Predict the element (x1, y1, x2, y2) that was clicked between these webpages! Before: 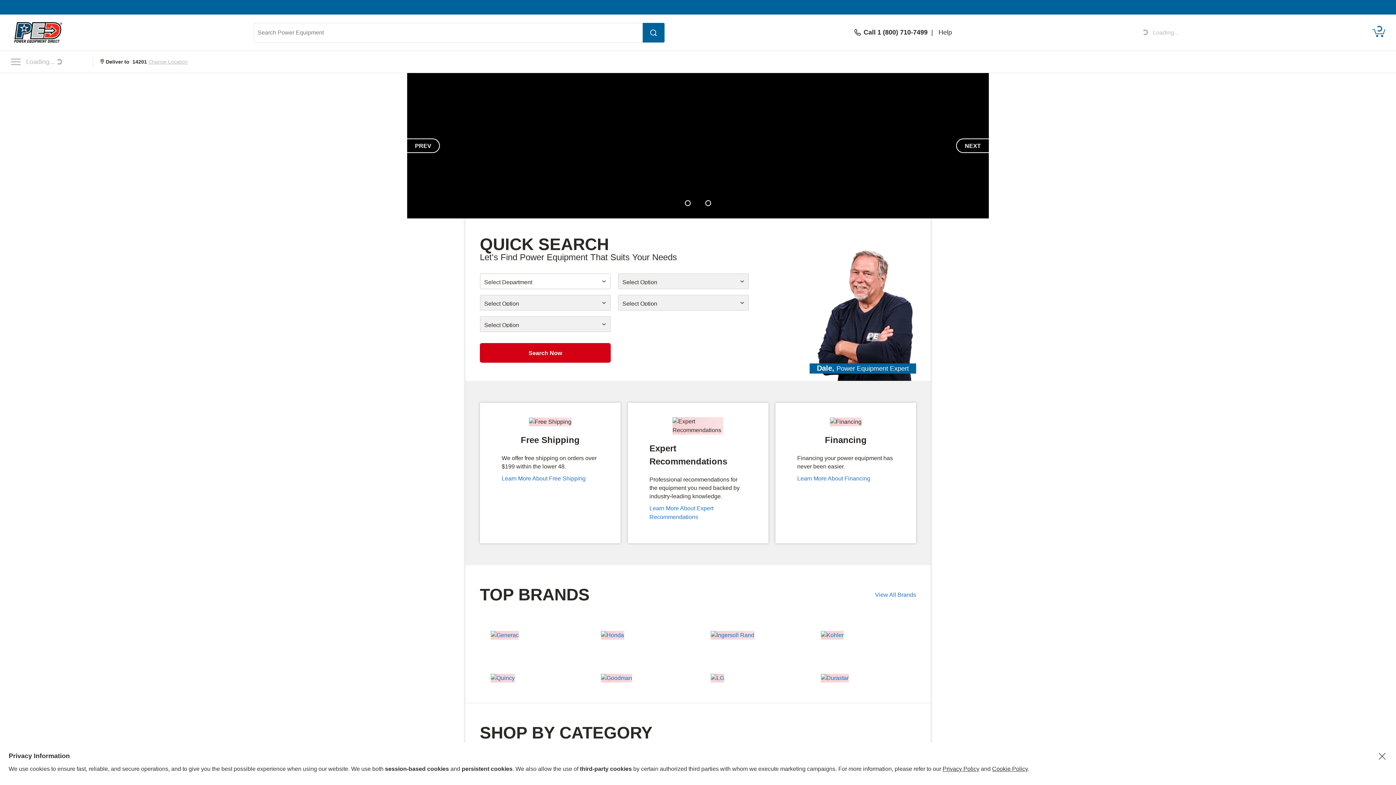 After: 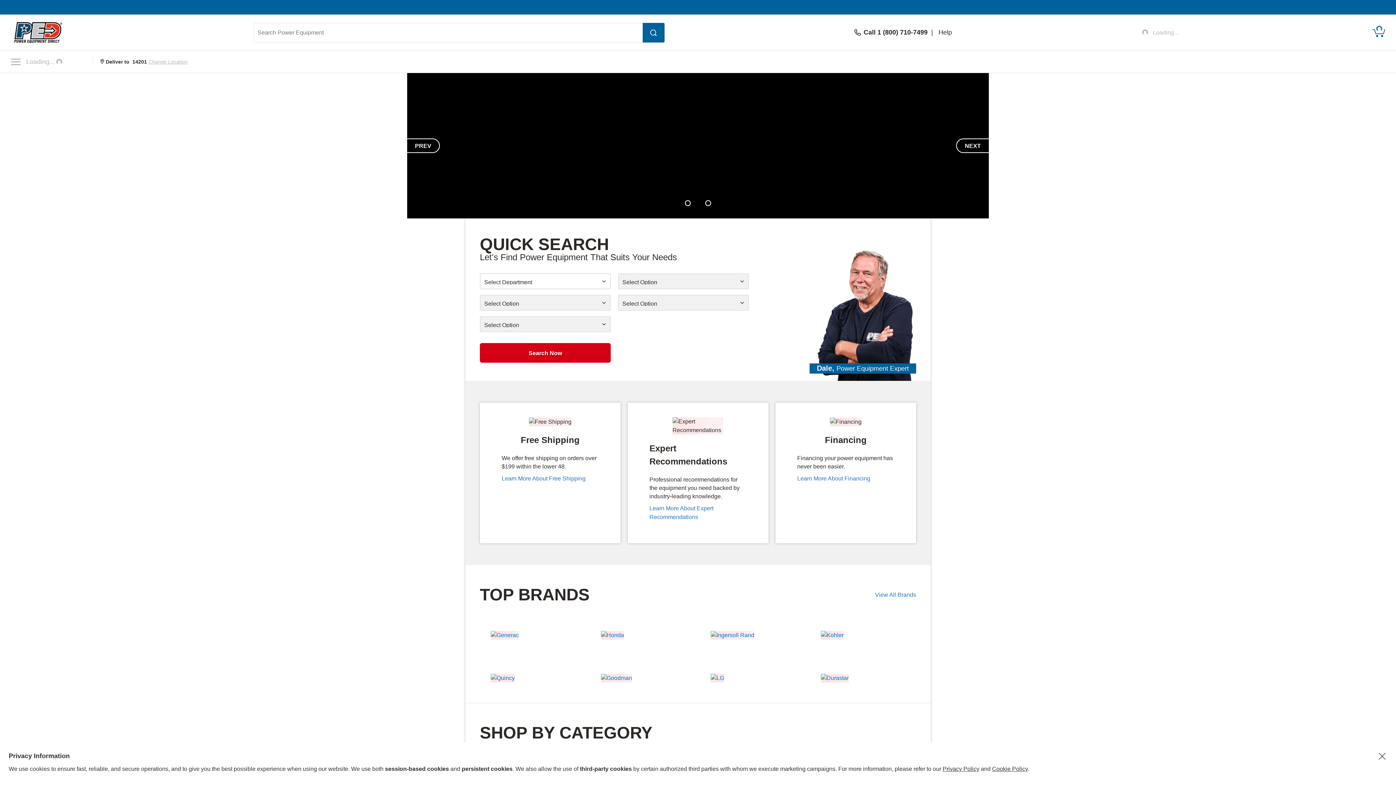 Action: label: Call 1 (800) 710-7499 bbox: (852, 28, 929, 36)